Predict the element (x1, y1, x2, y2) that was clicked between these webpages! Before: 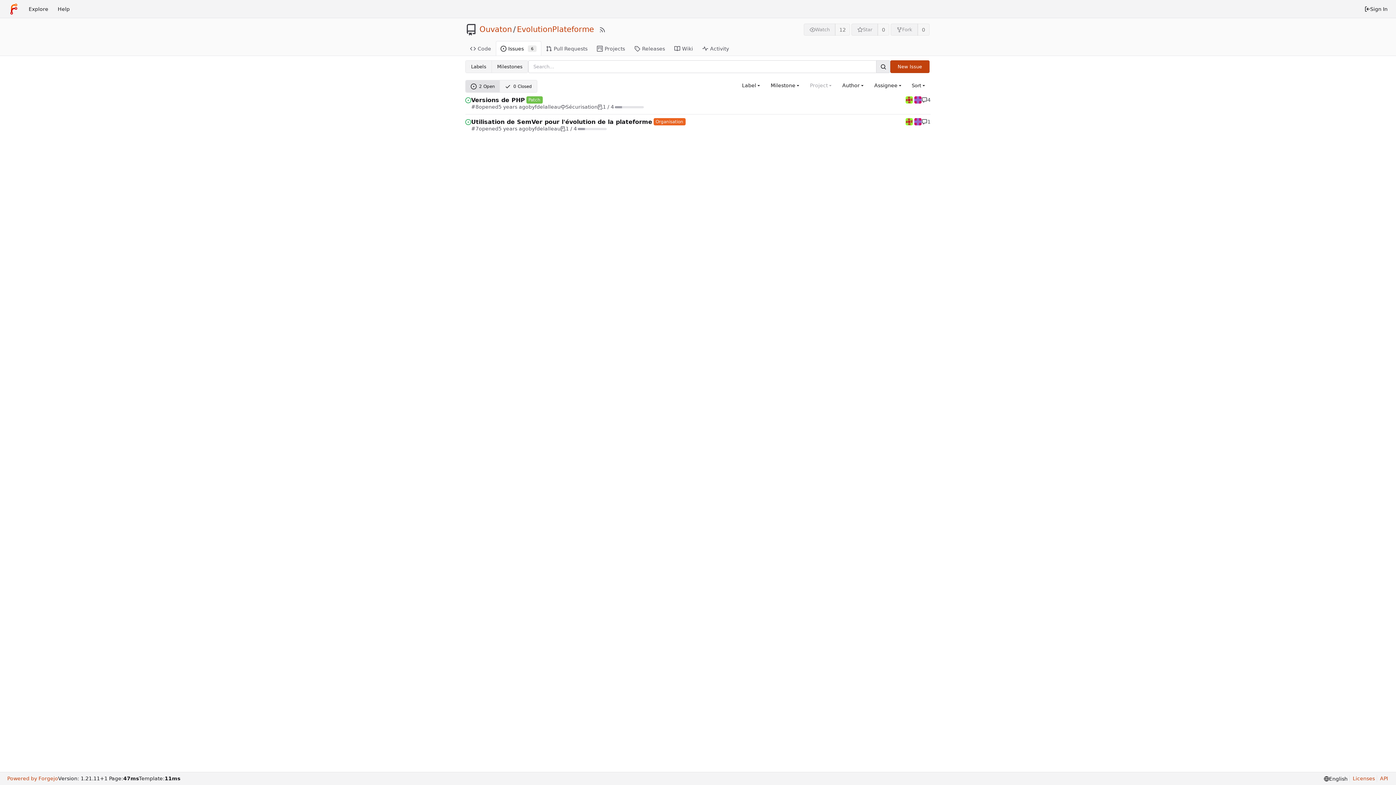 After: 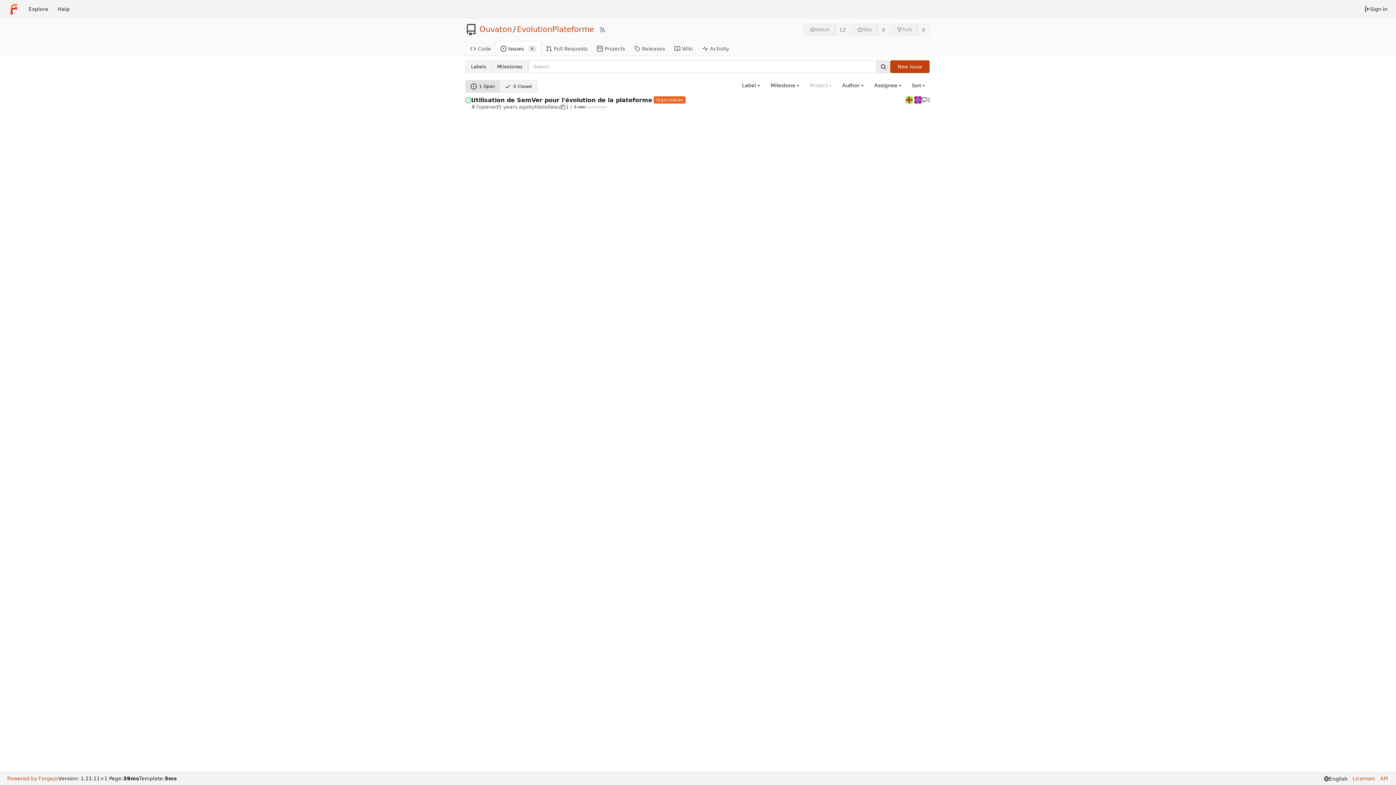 Action: label: Organisation bbox: (653, 118, 685, 125)